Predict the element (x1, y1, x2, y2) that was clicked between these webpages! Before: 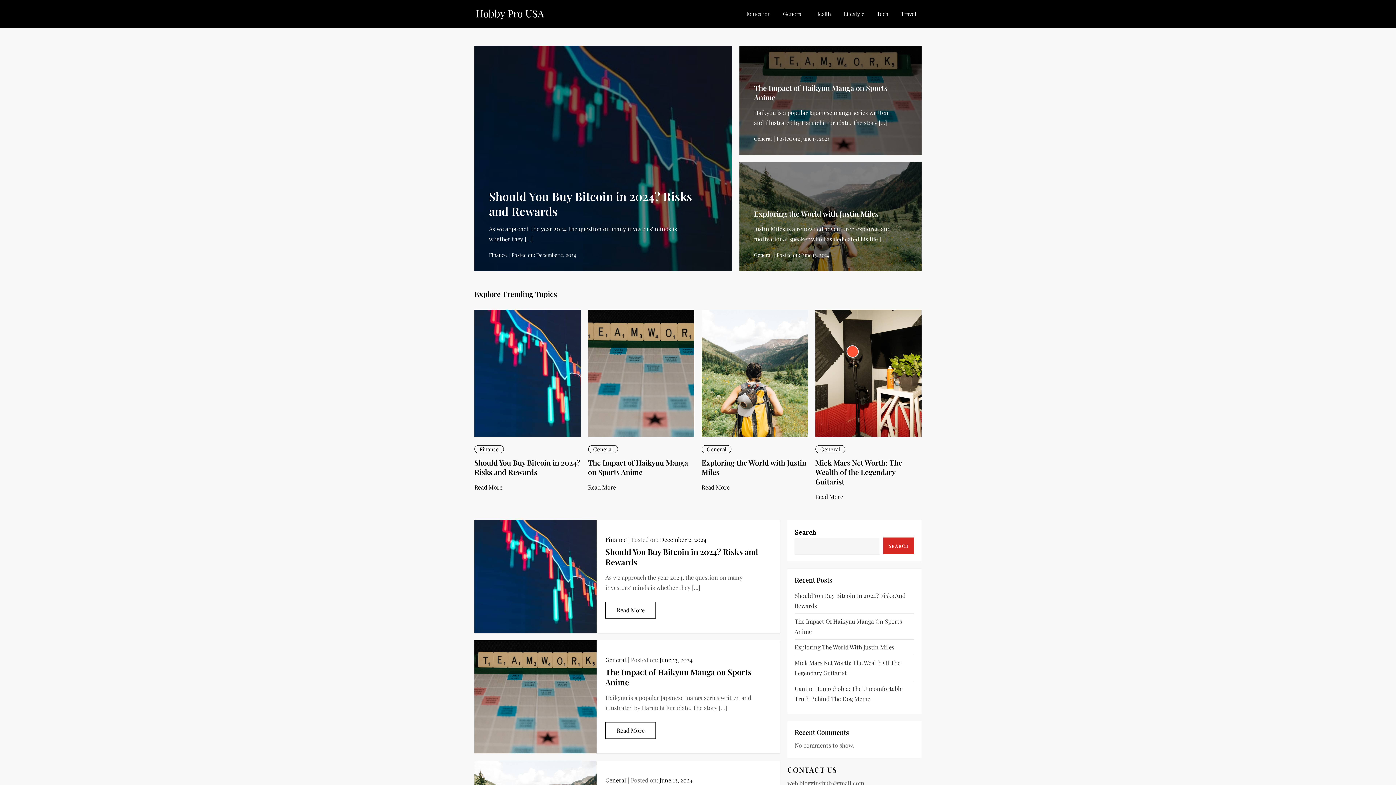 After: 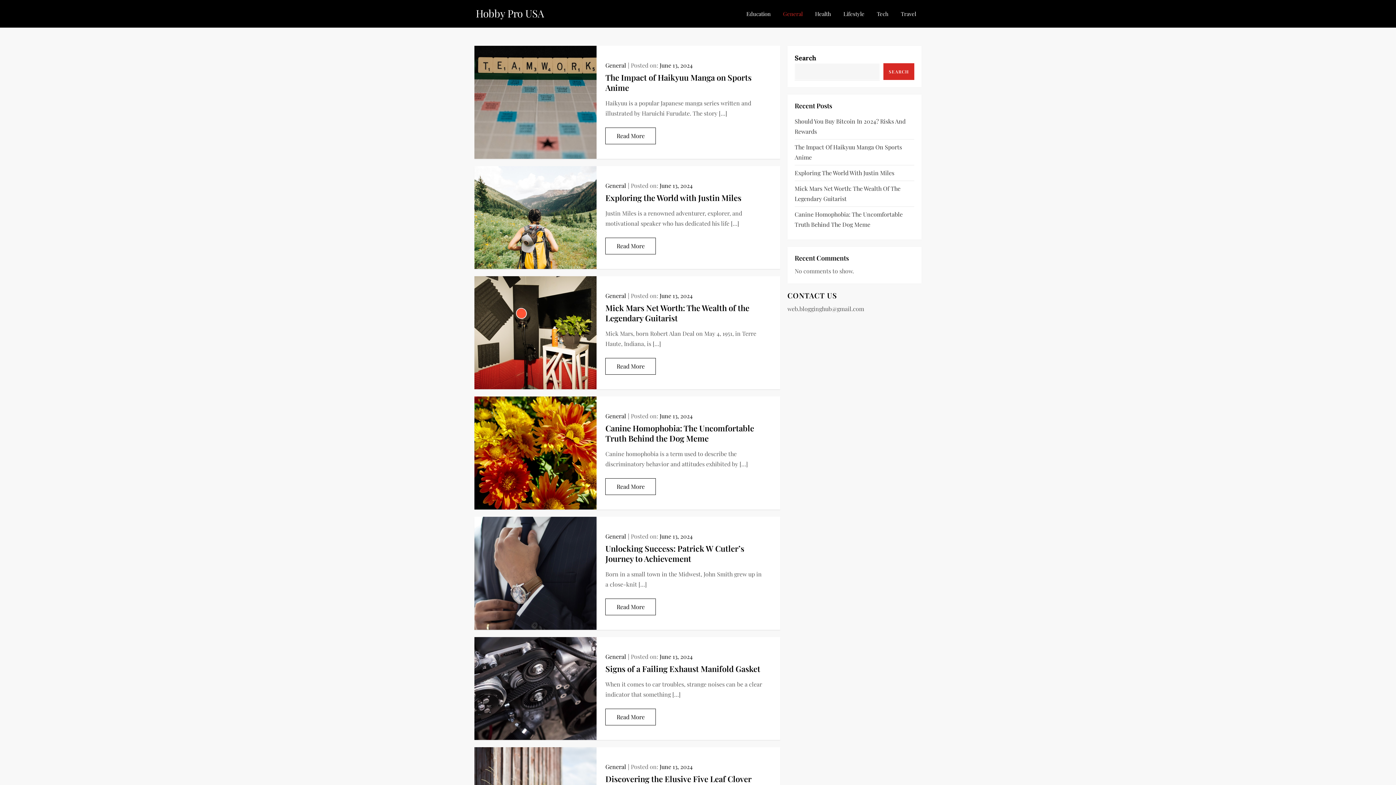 Action: bbox: (588, 445, 618, 453) label: General